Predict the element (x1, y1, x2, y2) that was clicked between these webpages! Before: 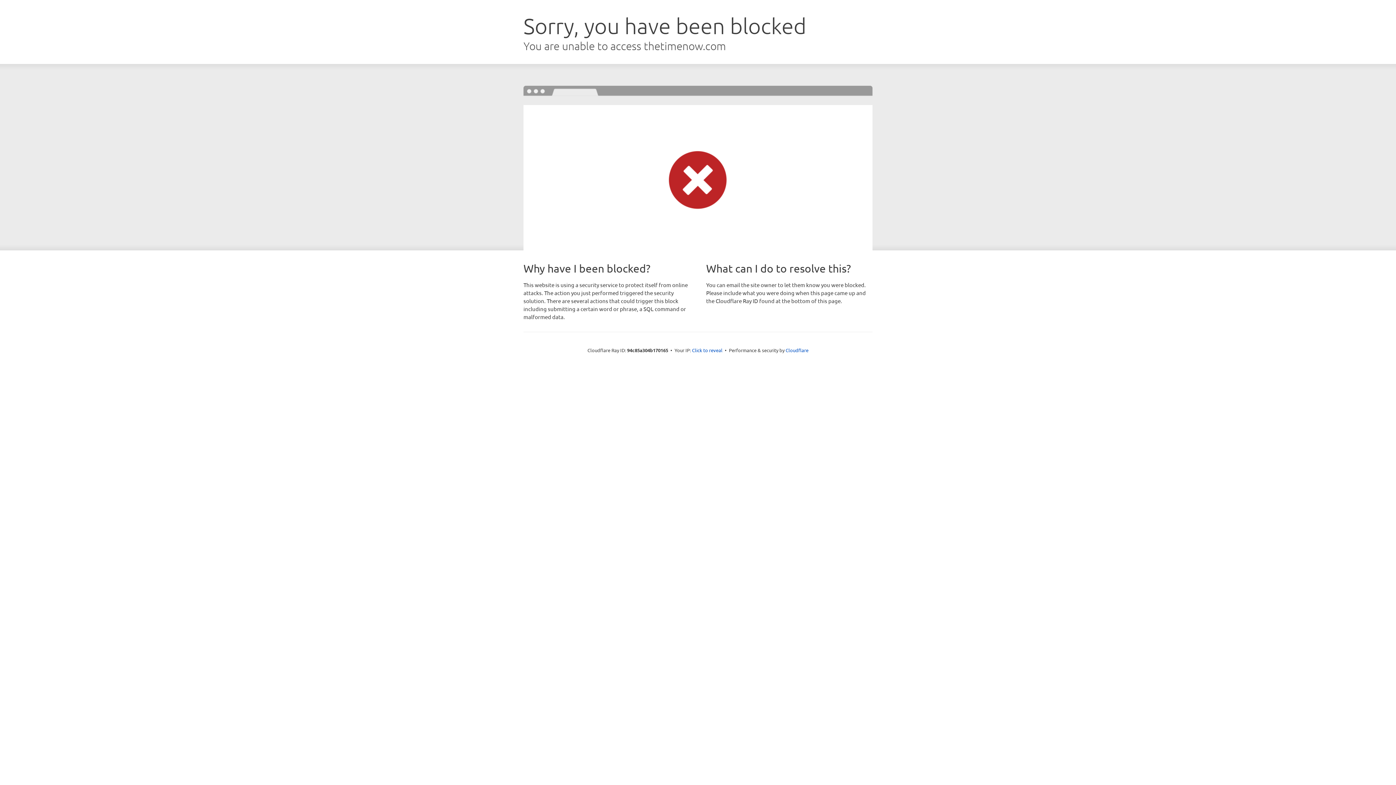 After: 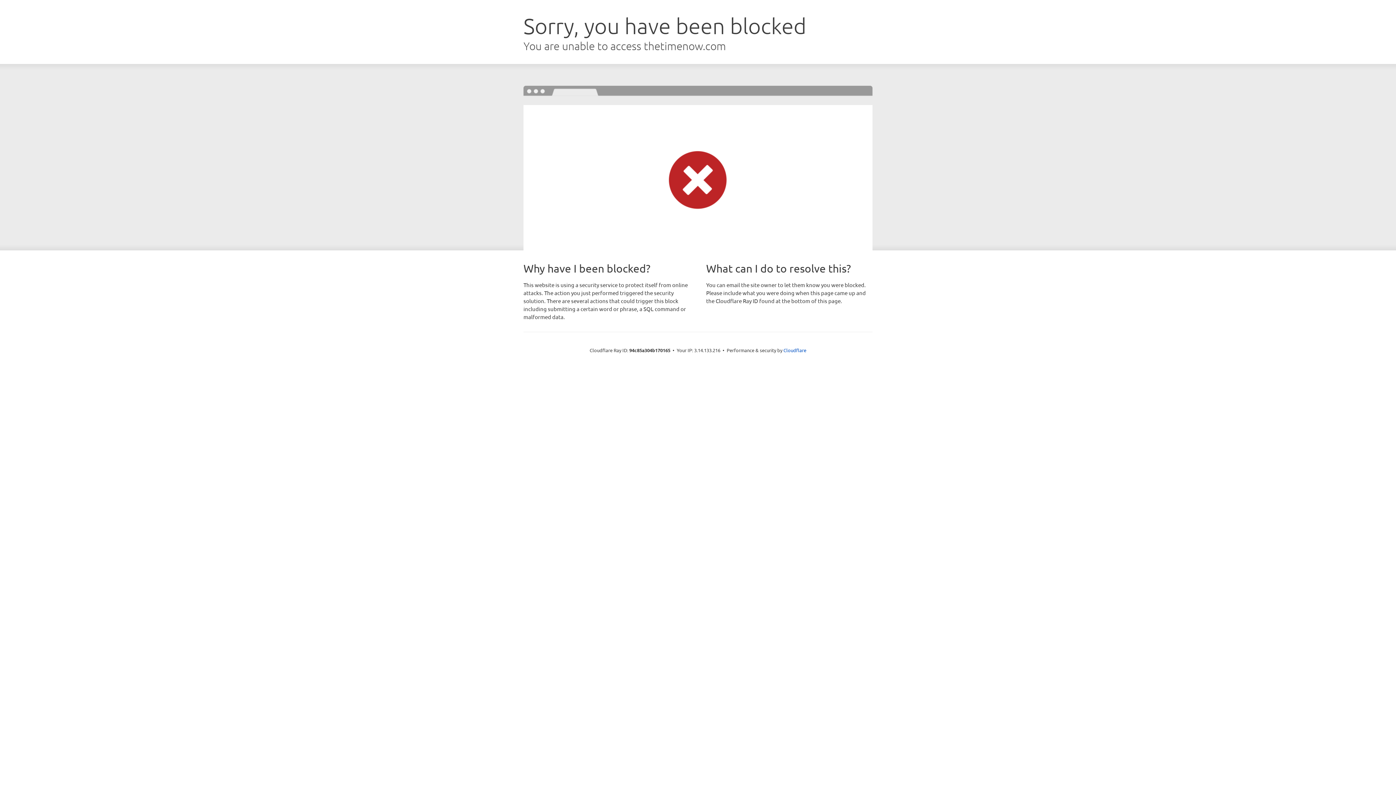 Action: bbox: (692, 346, 722, 353) label: Click to reveal